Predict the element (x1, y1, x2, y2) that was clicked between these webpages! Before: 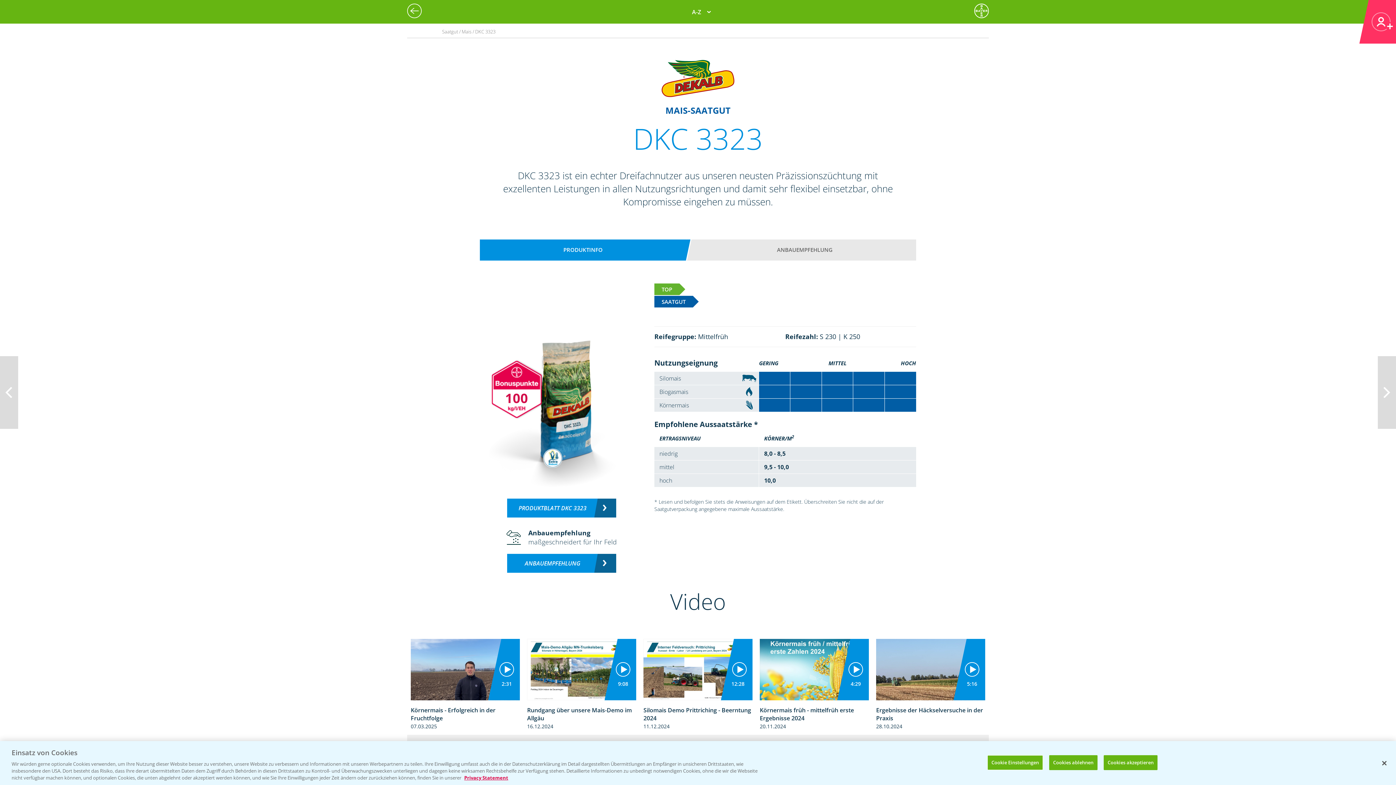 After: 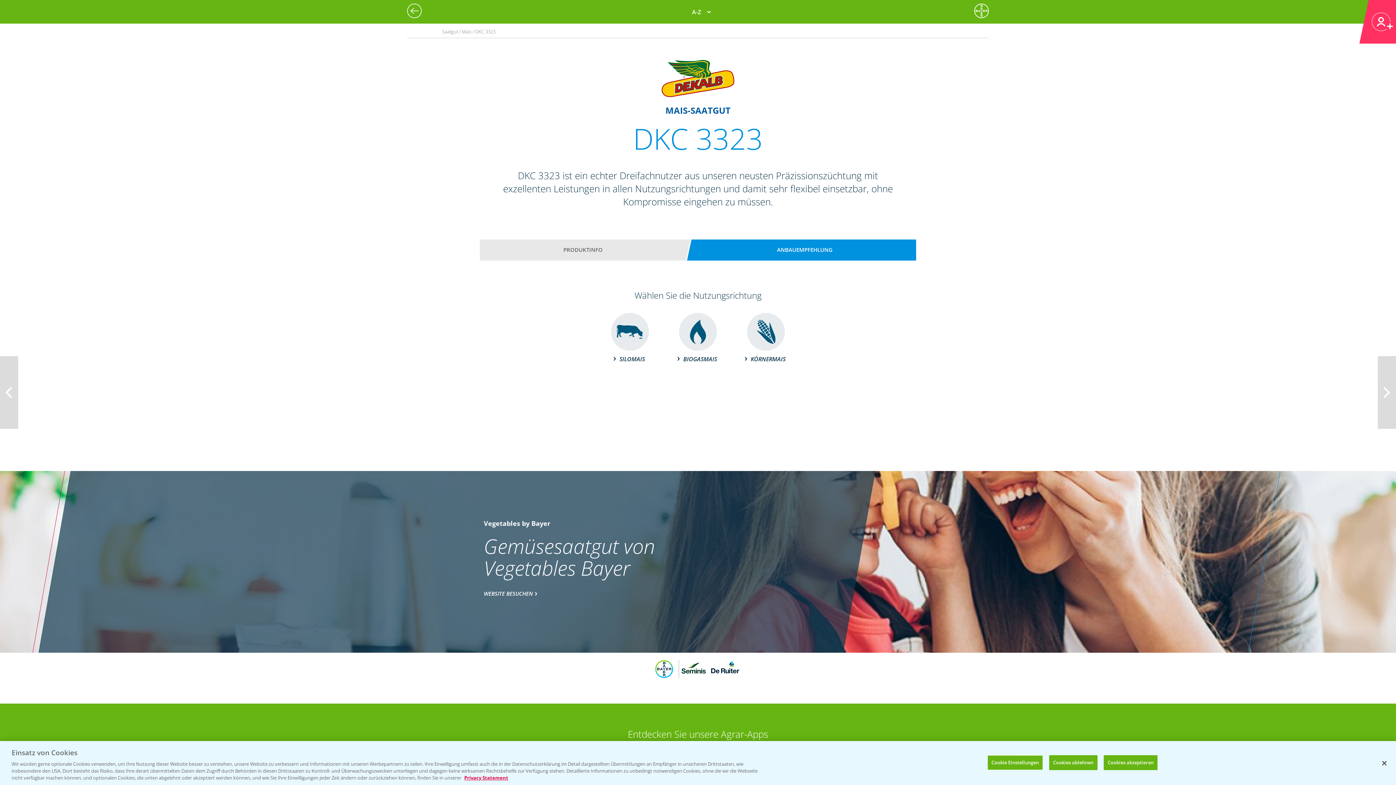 Action: label: ANBAUEMPFEHLUNG bbox: (507, 554, 616, 573)